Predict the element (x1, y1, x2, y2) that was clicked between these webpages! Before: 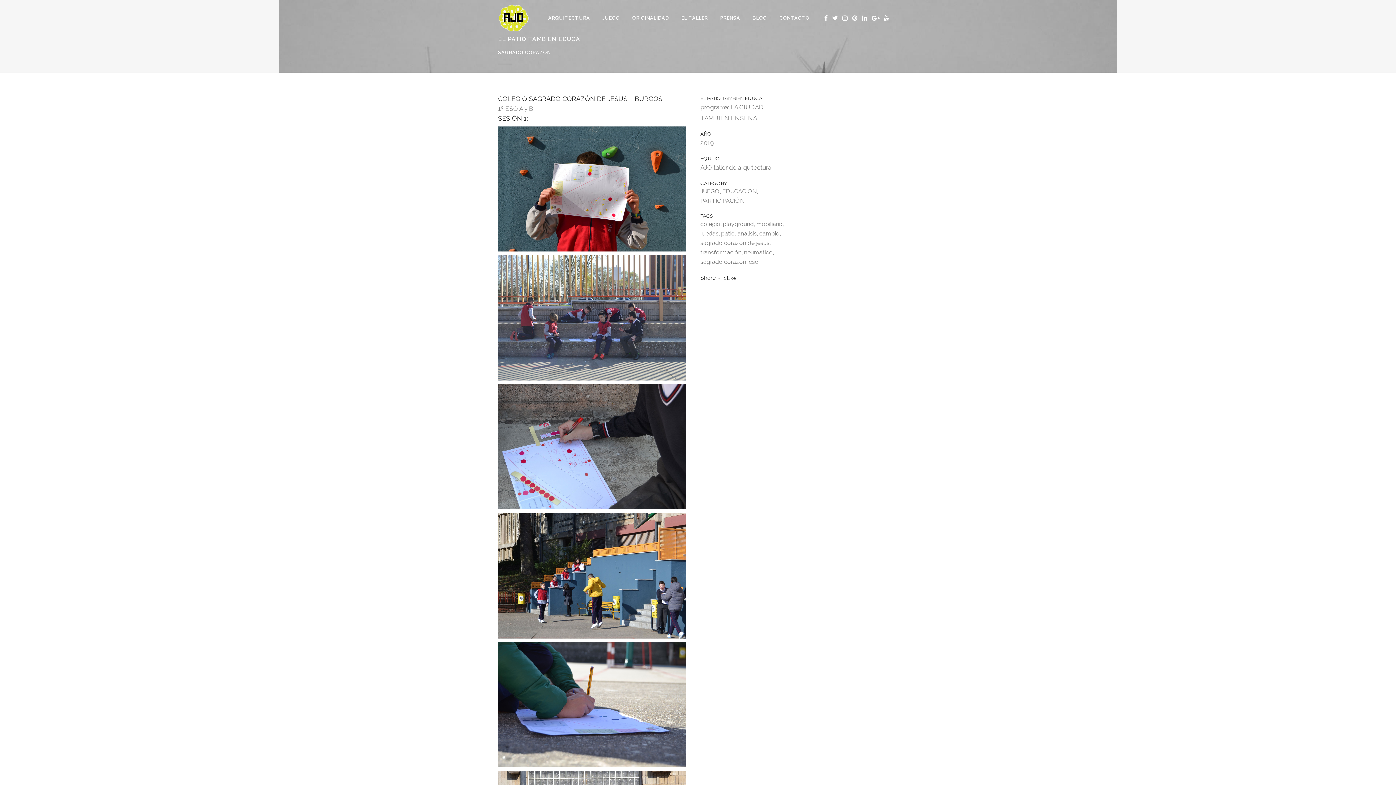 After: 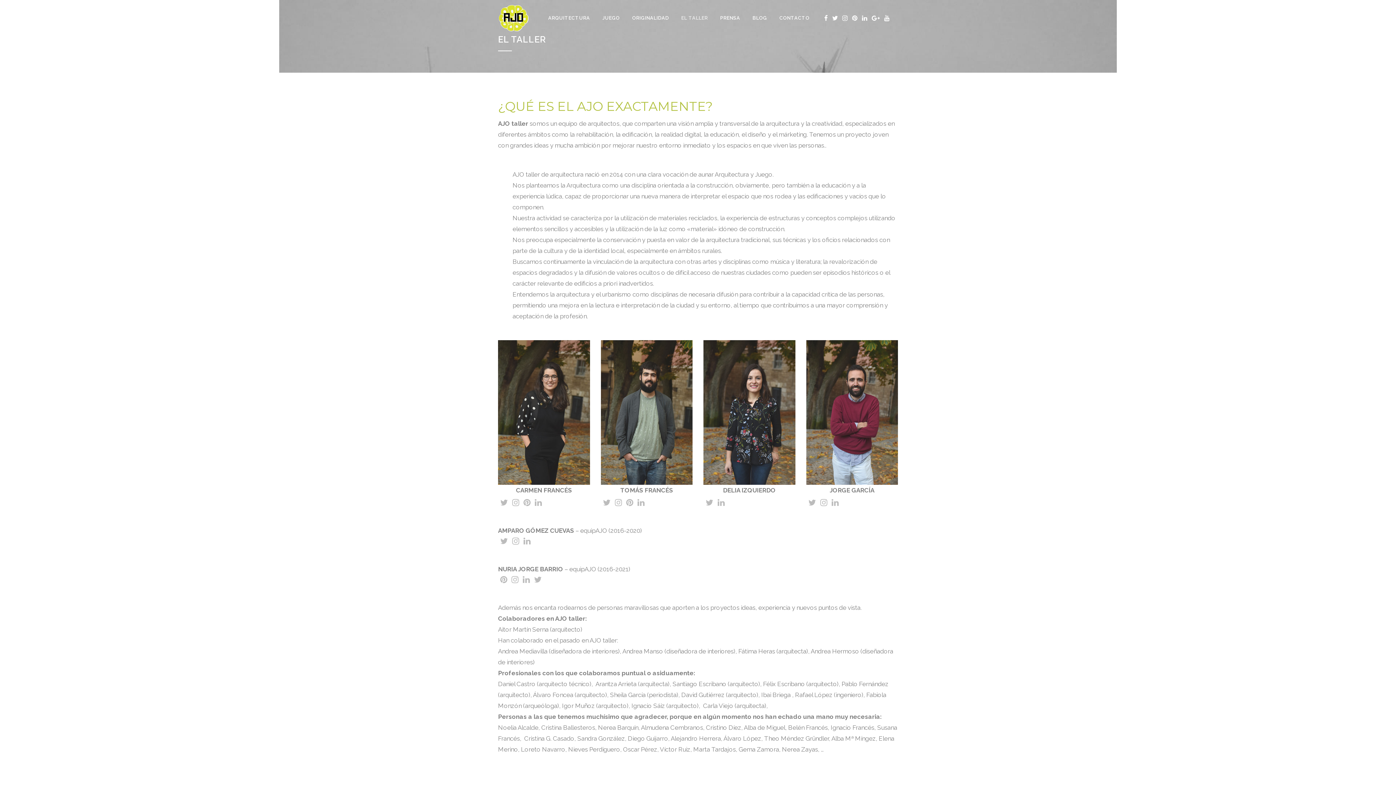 Action: label: EL TALLER bbox: (675, 0, 714, 36)